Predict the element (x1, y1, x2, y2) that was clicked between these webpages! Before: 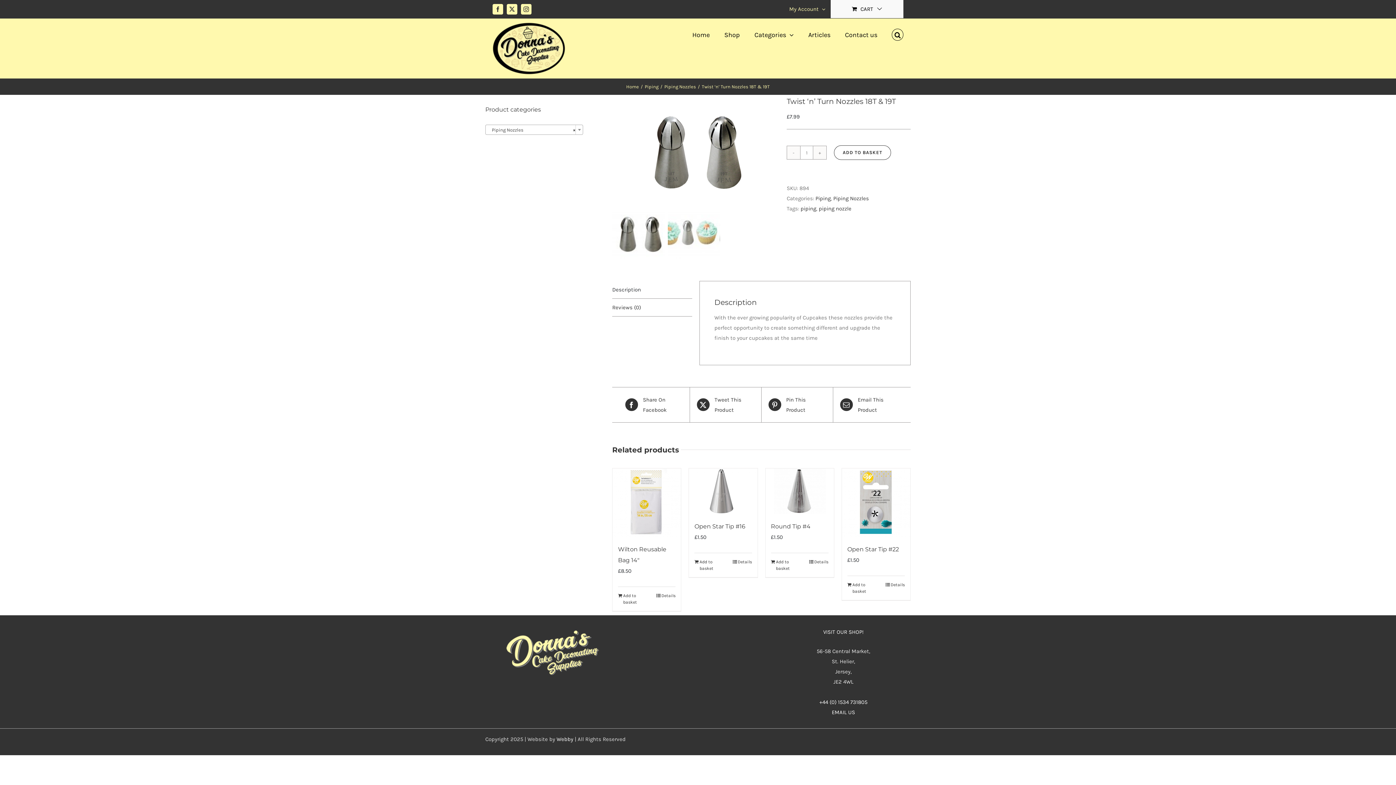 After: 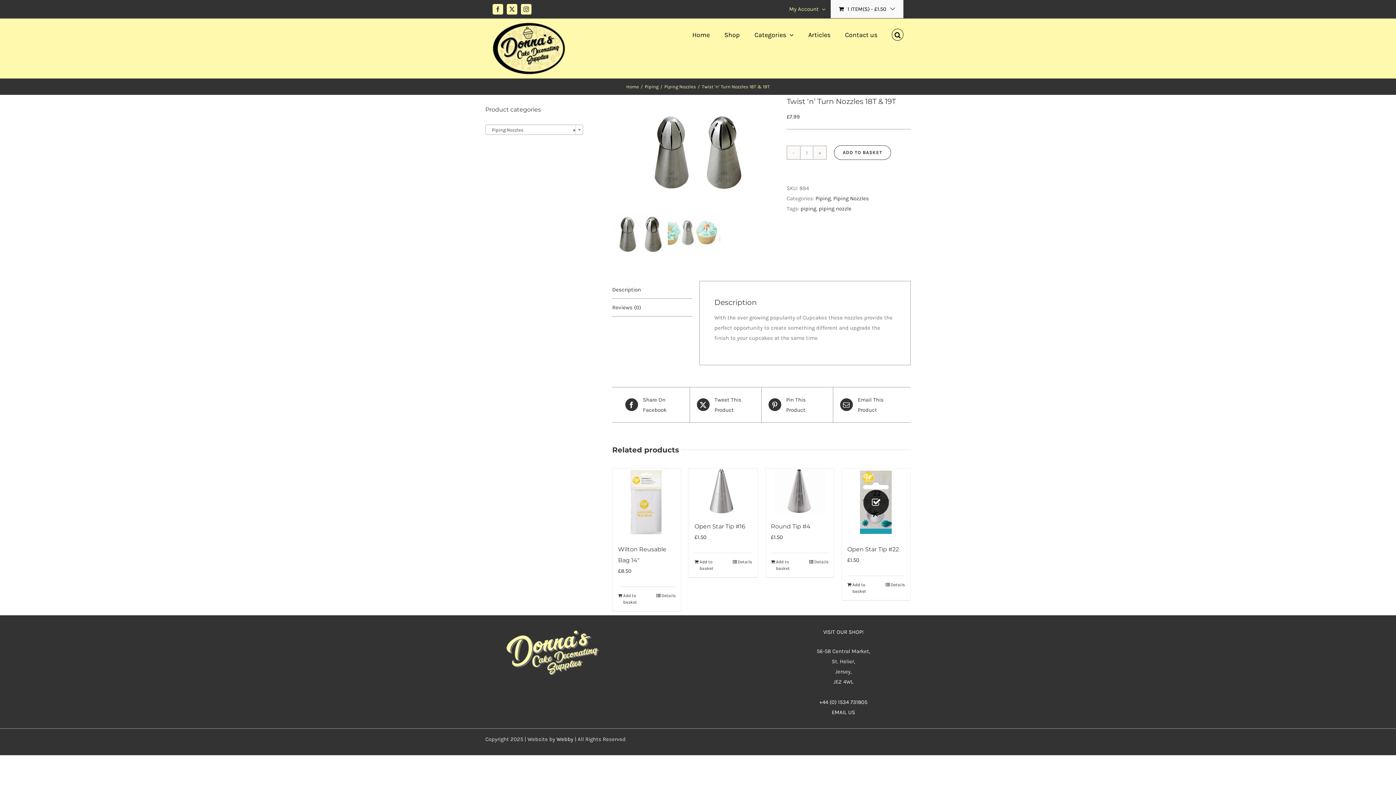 Action: bbox: (847, 581, 875, 594) label: Add to basket: “Open Star Tip #22”